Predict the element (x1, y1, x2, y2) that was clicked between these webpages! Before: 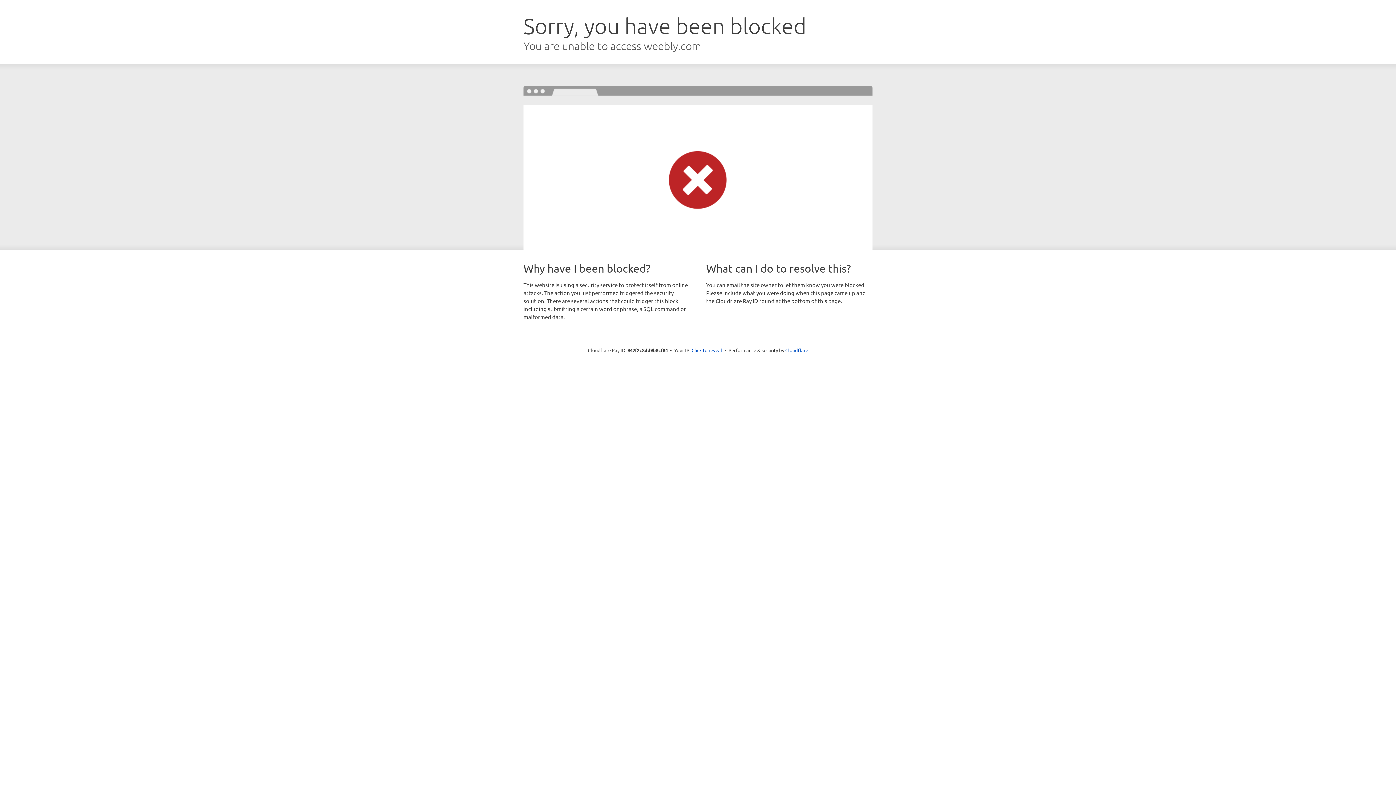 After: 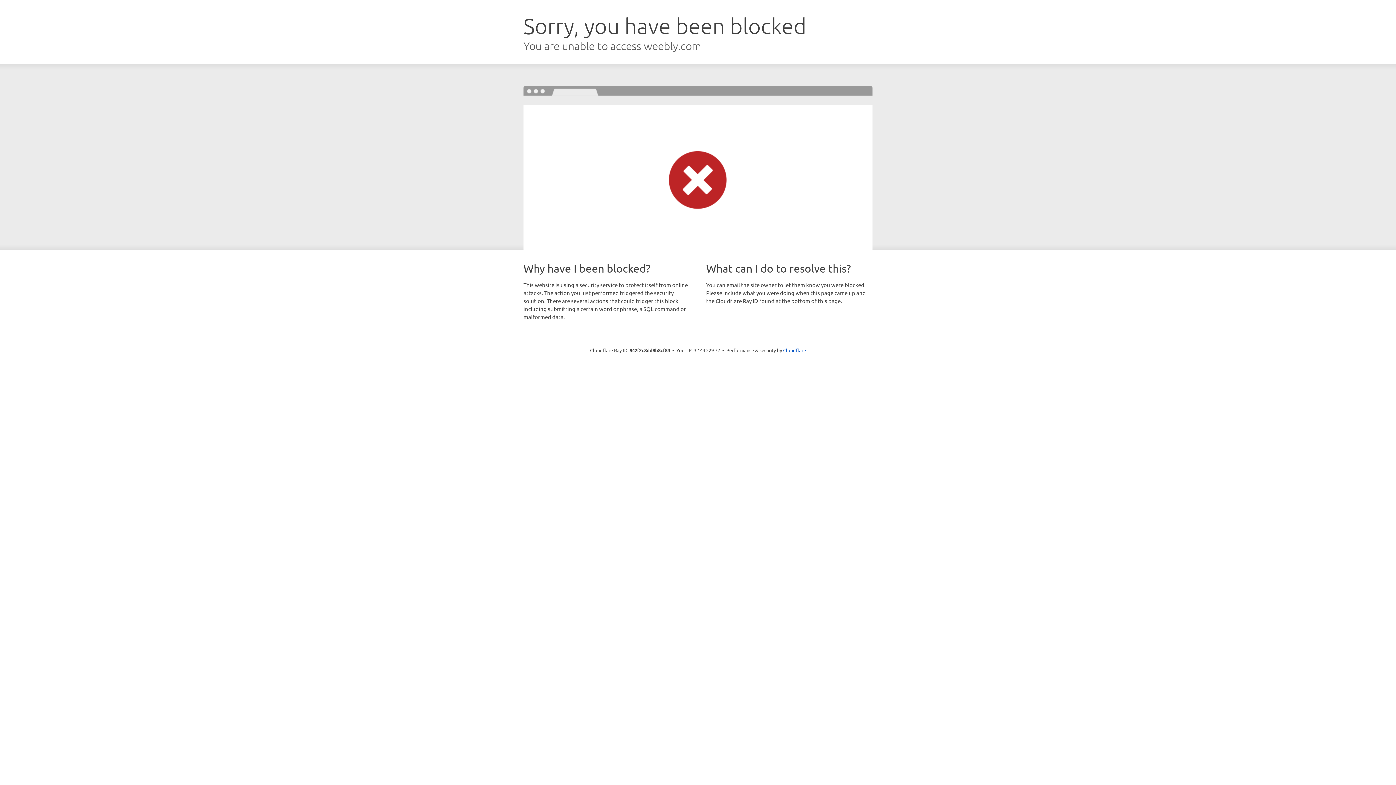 Action: bbox: (691, 346, 722, 353) label: Click to reveal